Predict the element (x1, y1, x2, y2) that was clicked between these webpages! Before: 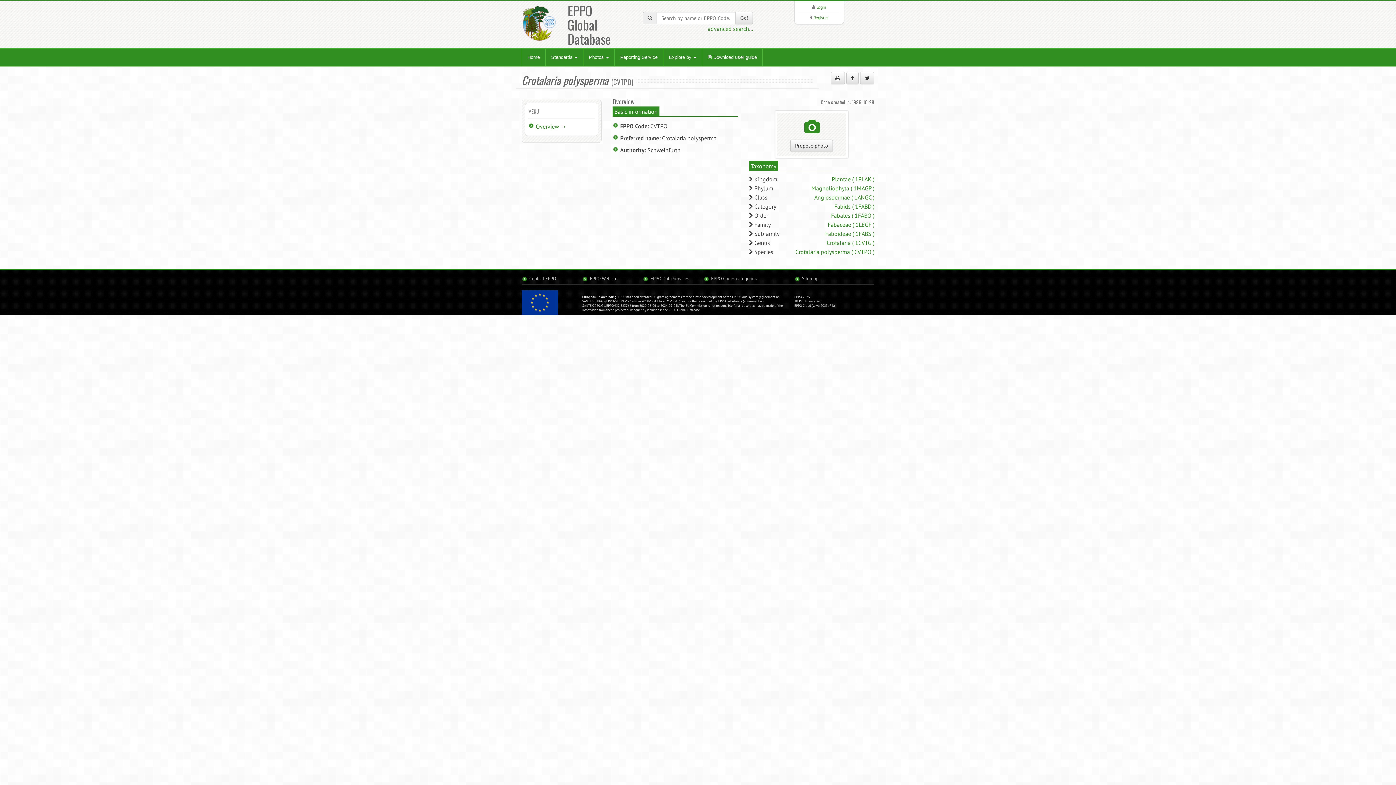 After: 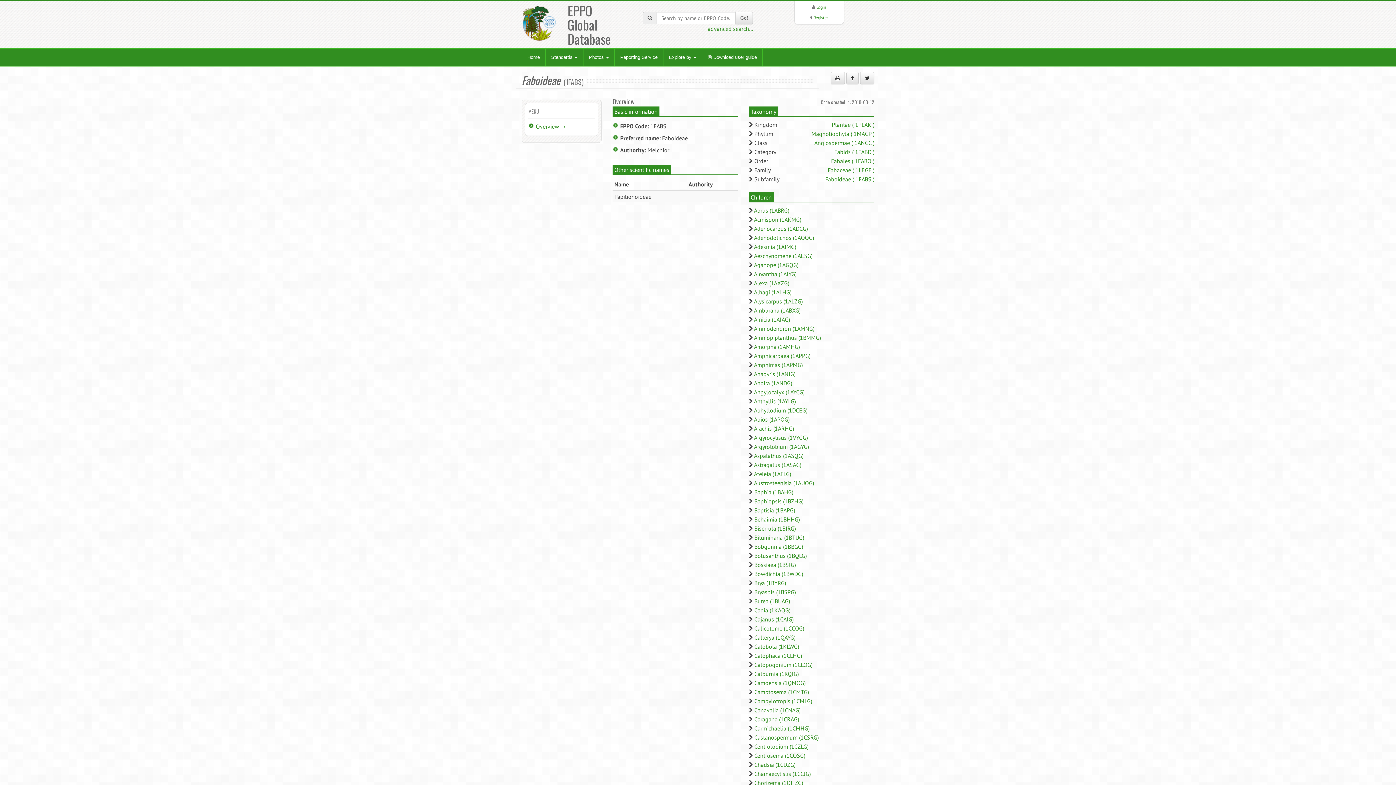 Action: label: Faboideae ( 1FABS ) bbox: (825, 230, 874, 237)